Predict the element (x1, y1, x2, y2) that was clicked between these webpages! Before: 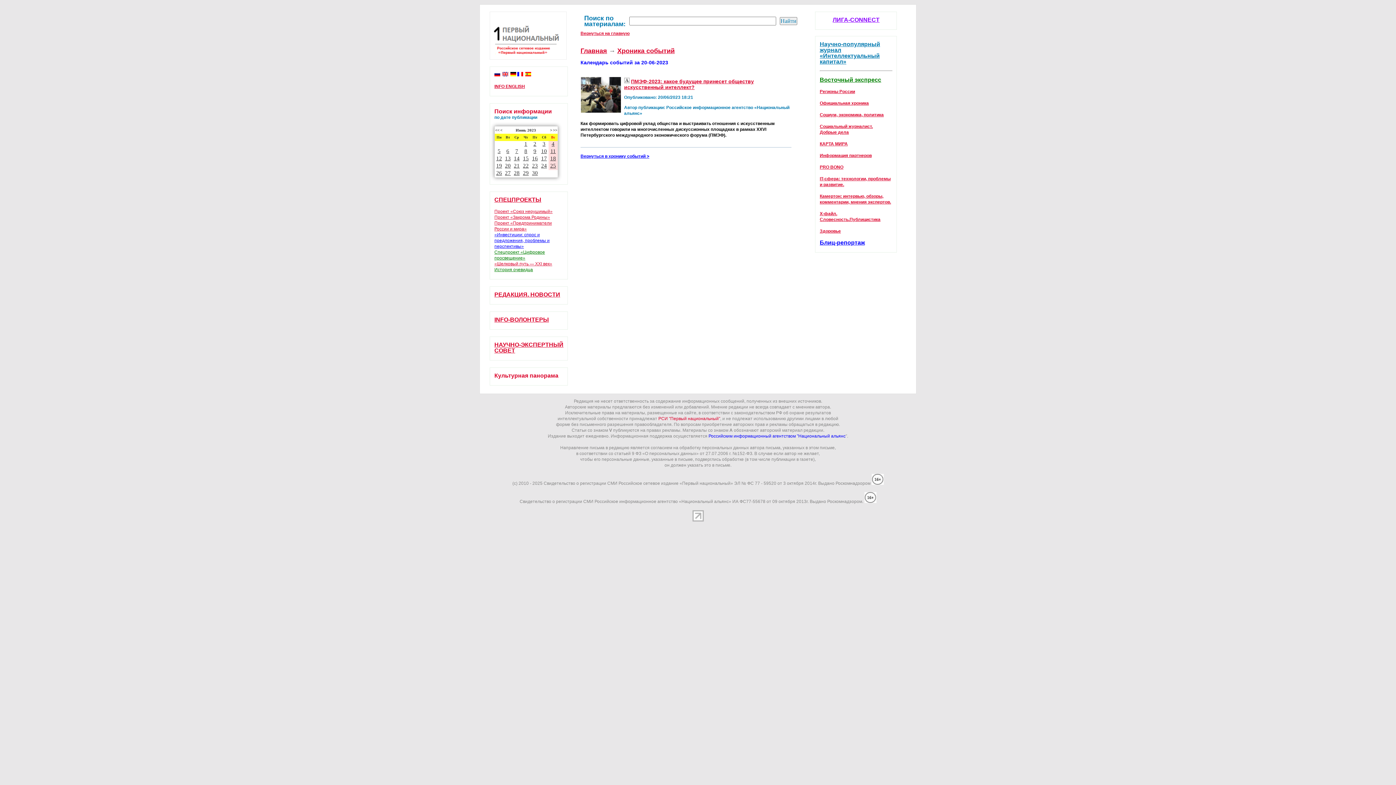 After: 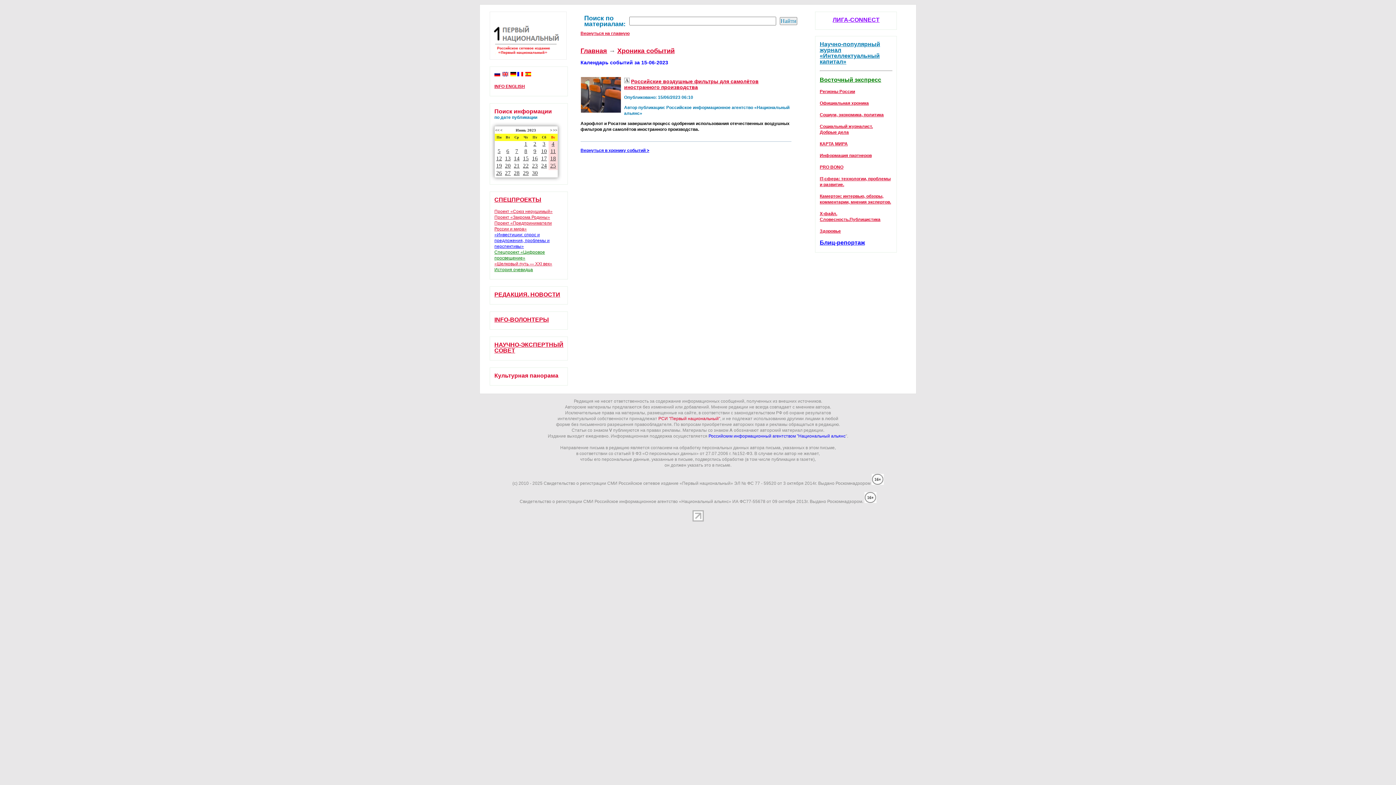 Action: bbox: (521, 155, 530, 162) label: 15